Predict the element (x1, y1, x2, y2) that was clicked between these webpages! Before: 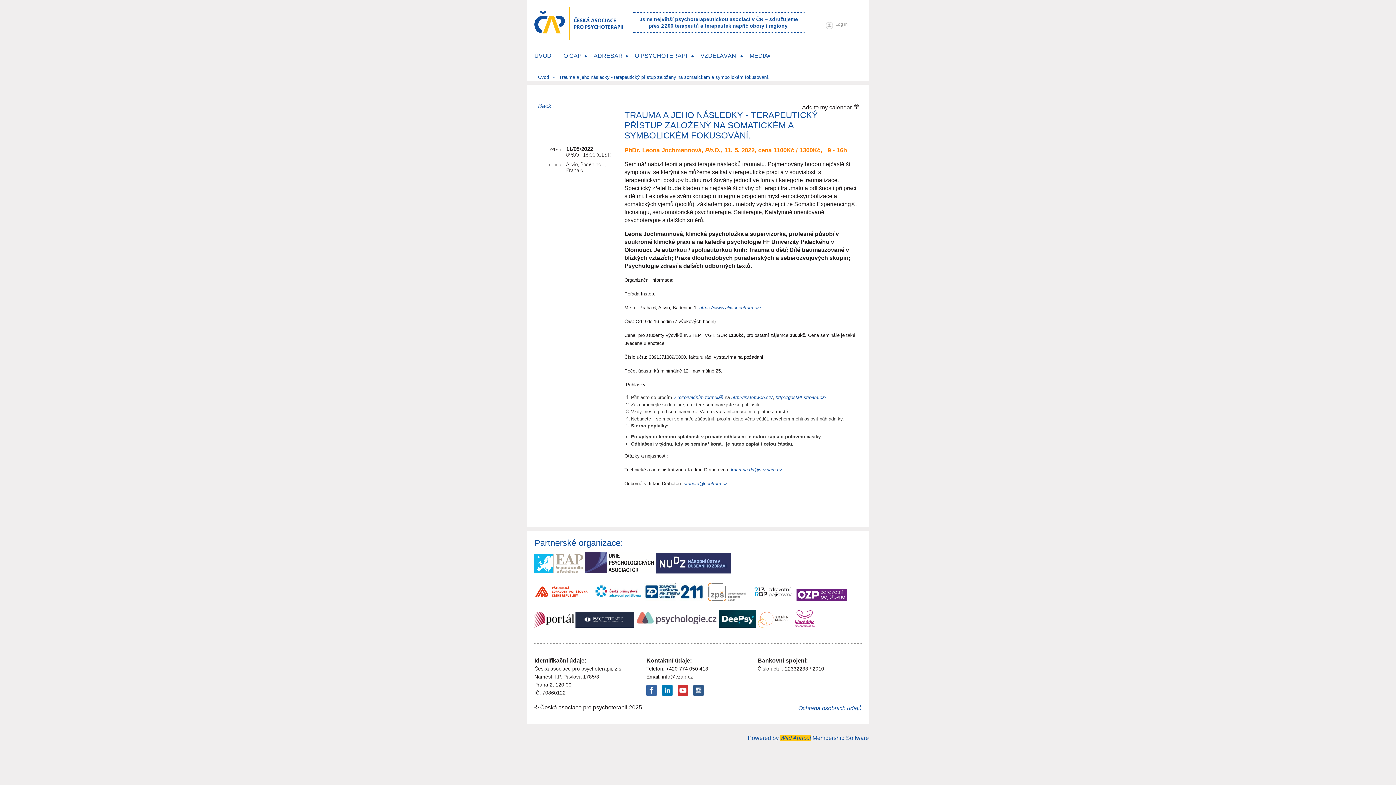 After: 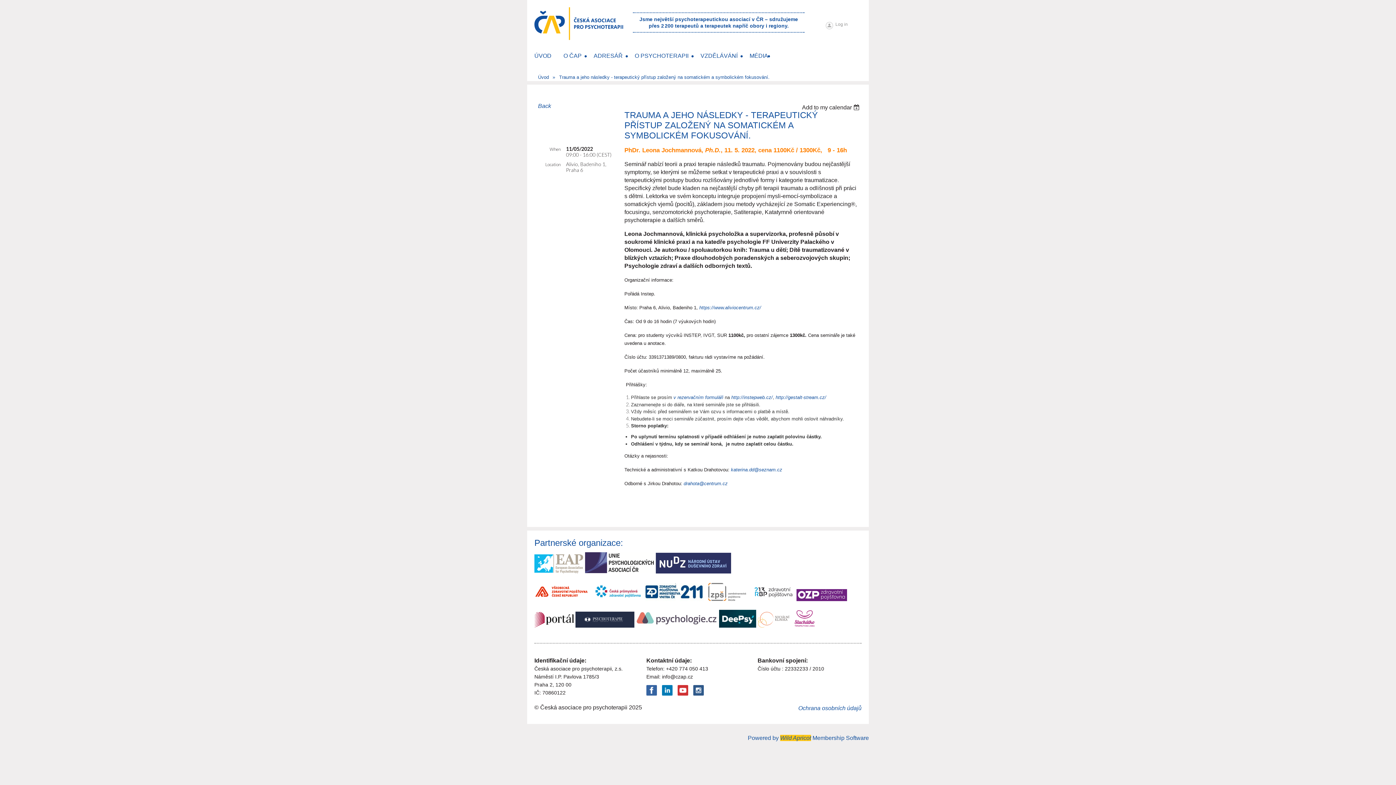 Action: bbox: (575, 622, 634, 629)